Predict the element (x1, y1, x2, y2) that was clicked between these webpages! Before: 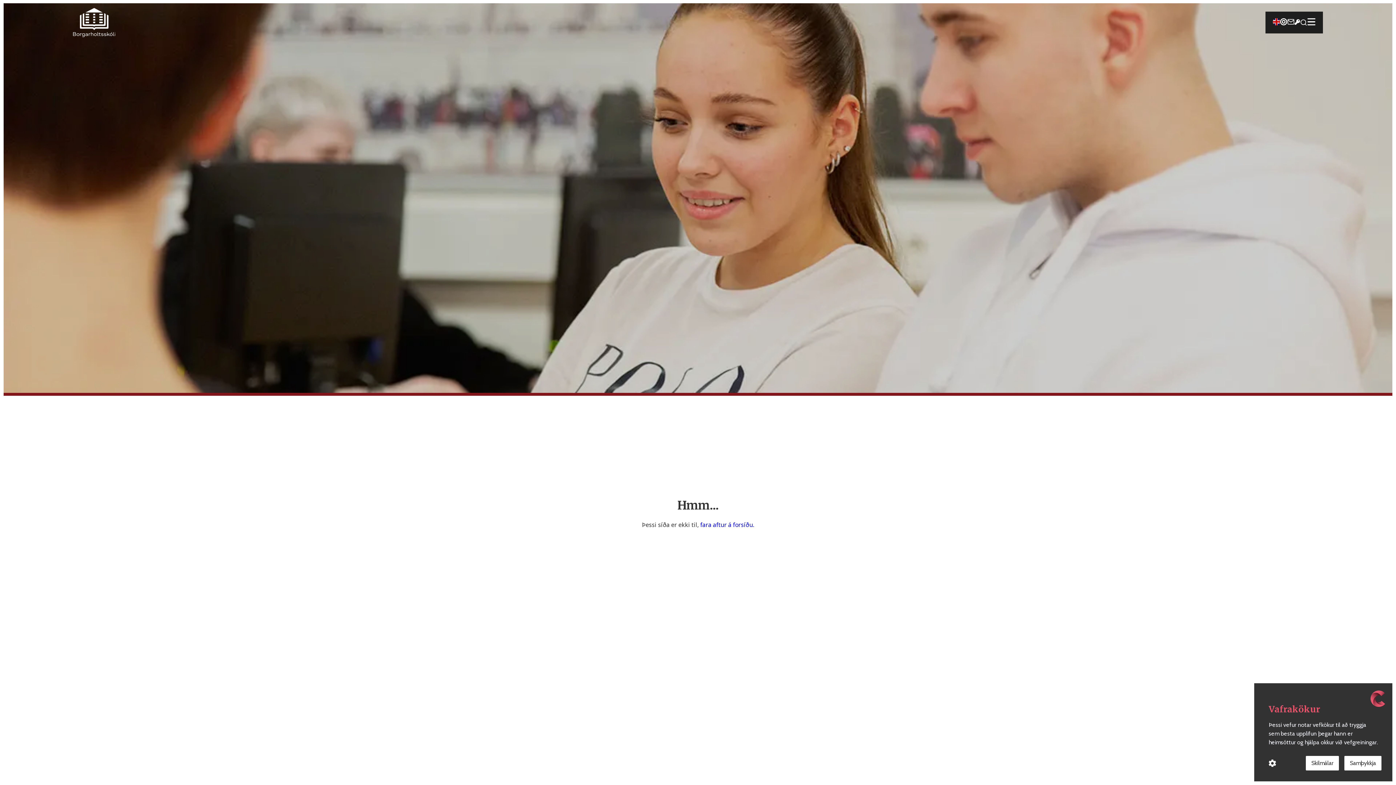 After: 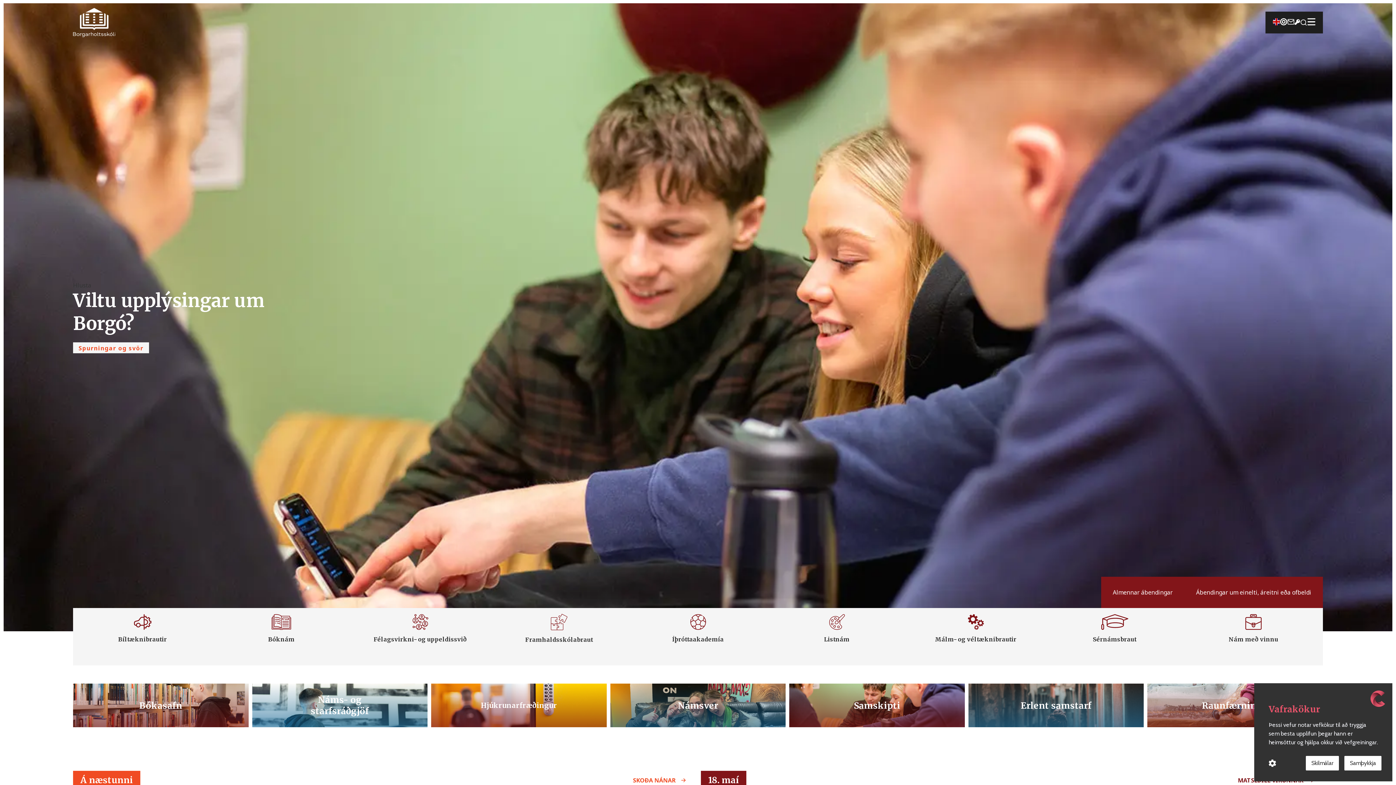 Action: label: fara aftur á forsíðu. bbox: (700, 521, 754, 529)